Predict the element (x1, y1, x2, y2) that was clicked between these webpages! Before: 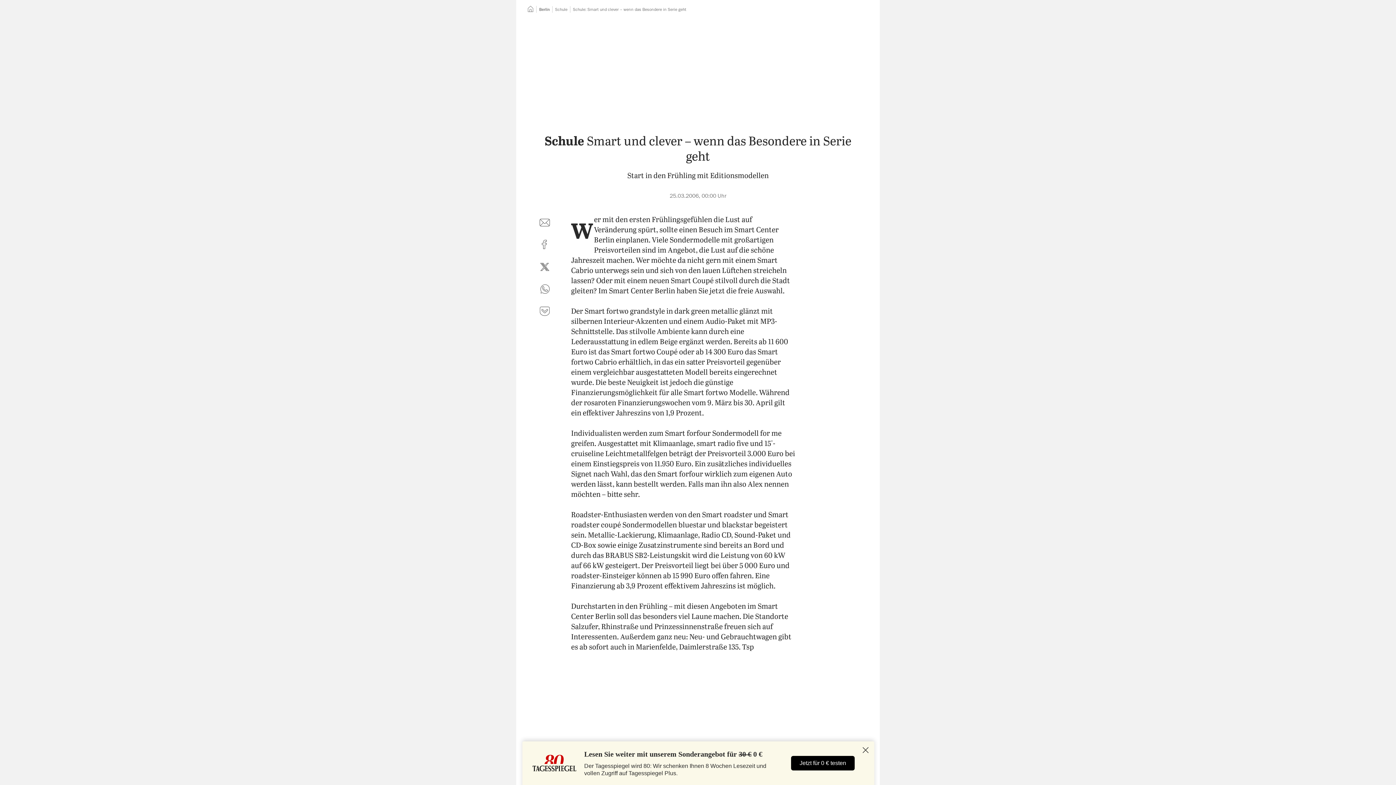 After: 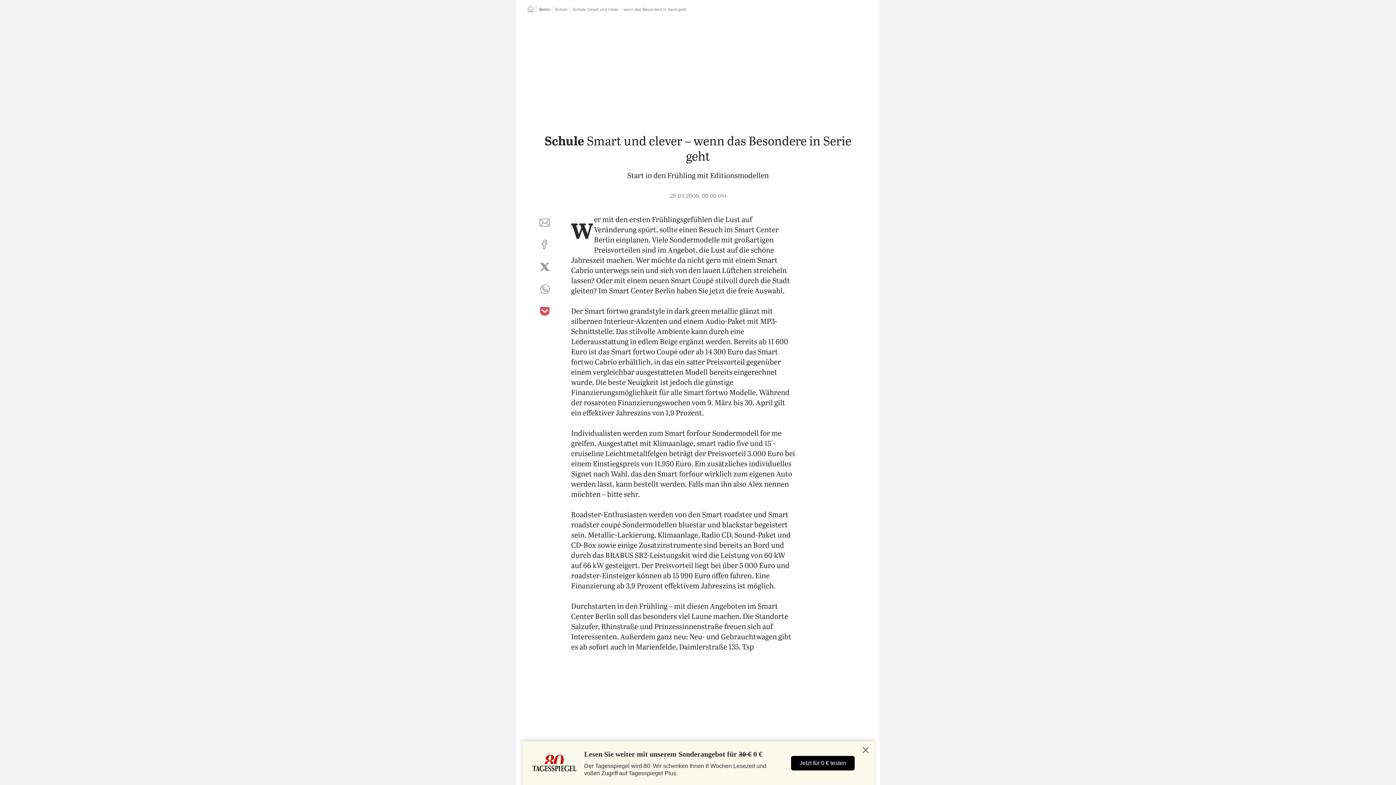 Action: label: auf Pocket teilen bbox: (536, 302, 553, 320)